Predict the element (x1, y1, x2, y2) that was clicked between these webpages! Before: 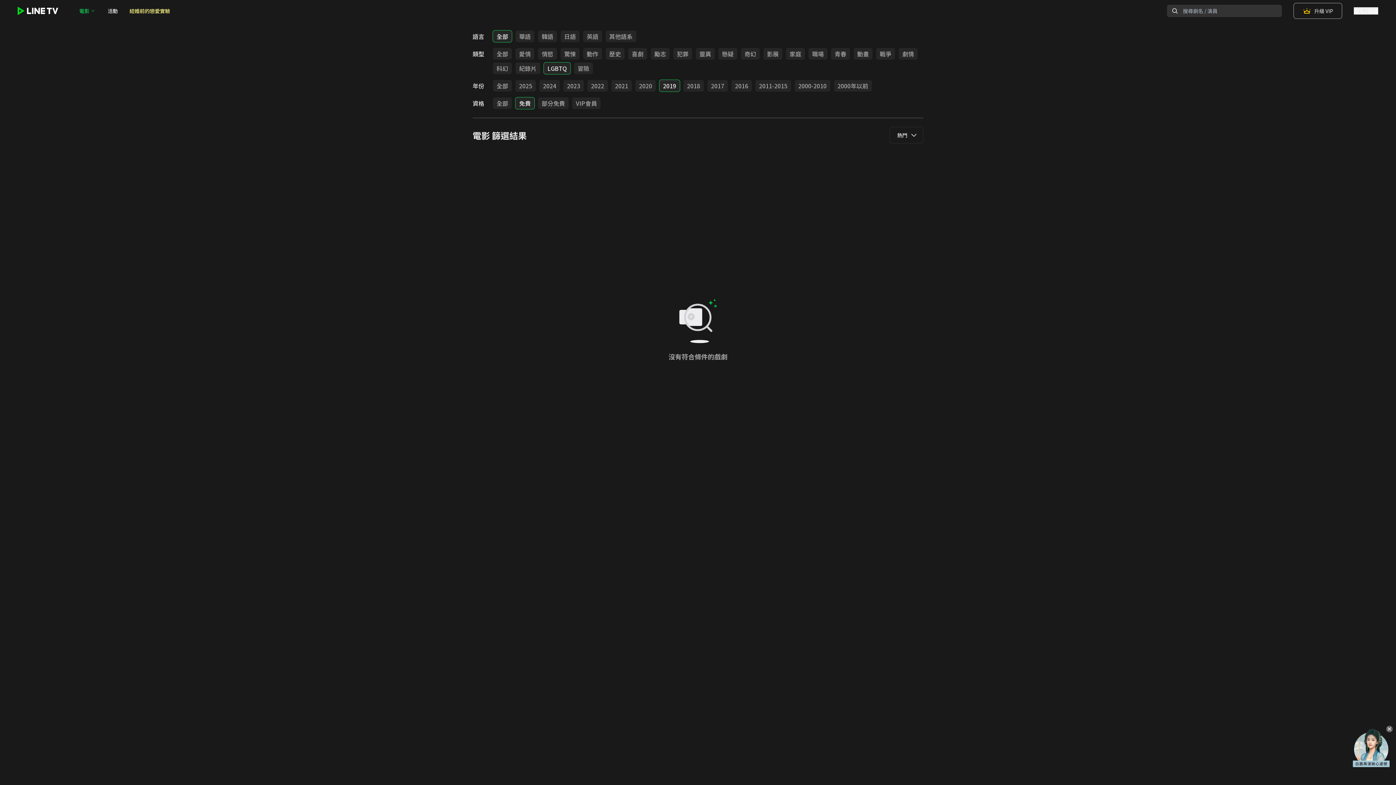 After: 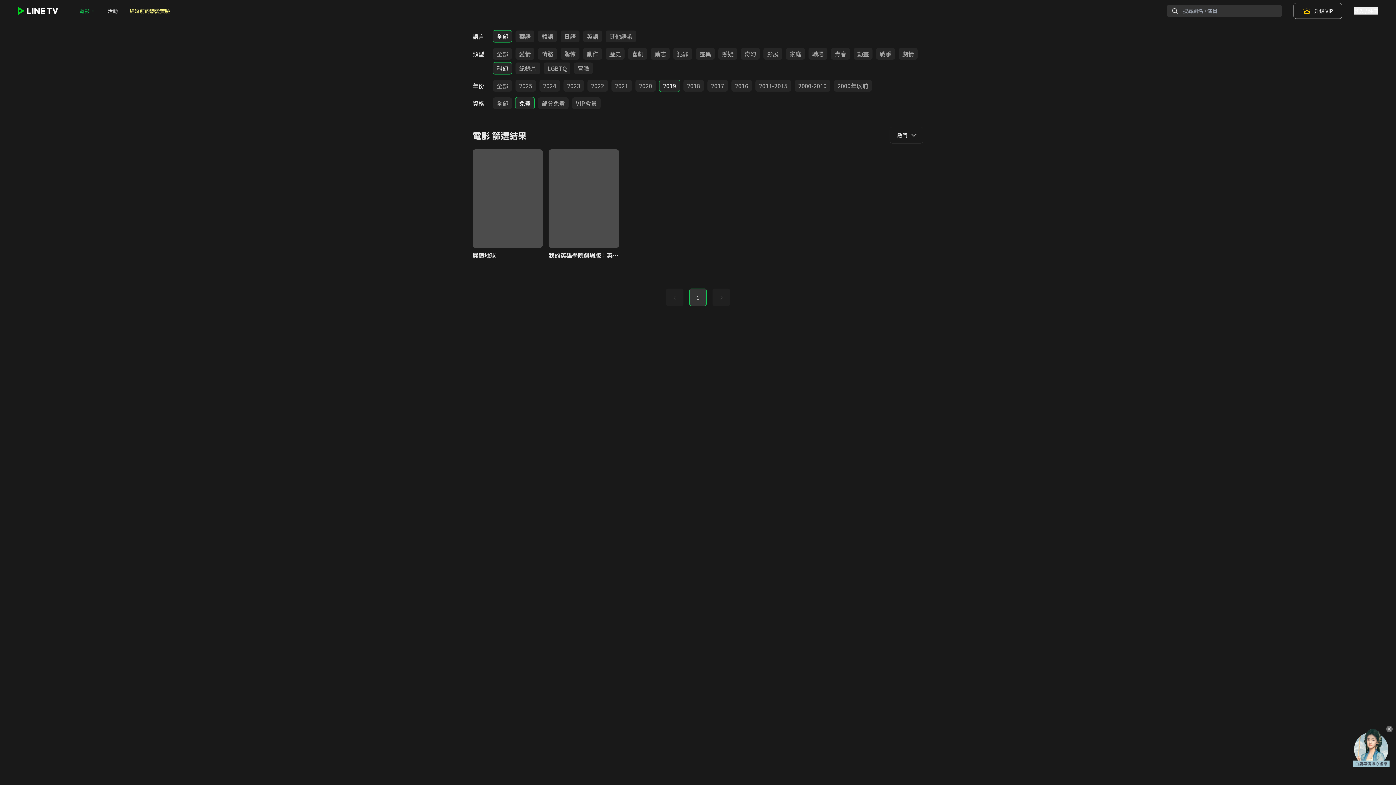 Action: bbox: (493, 62, 512, 74) label: 科幻